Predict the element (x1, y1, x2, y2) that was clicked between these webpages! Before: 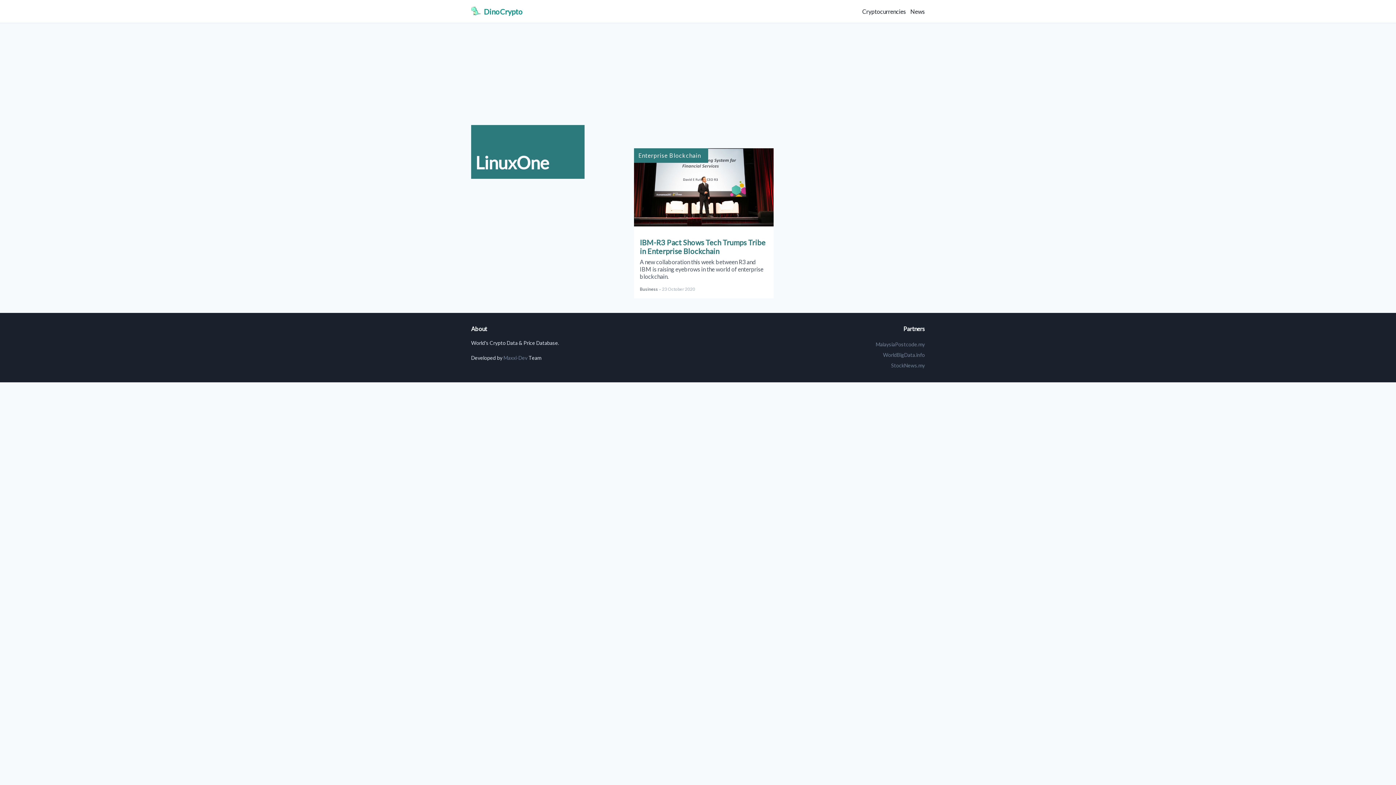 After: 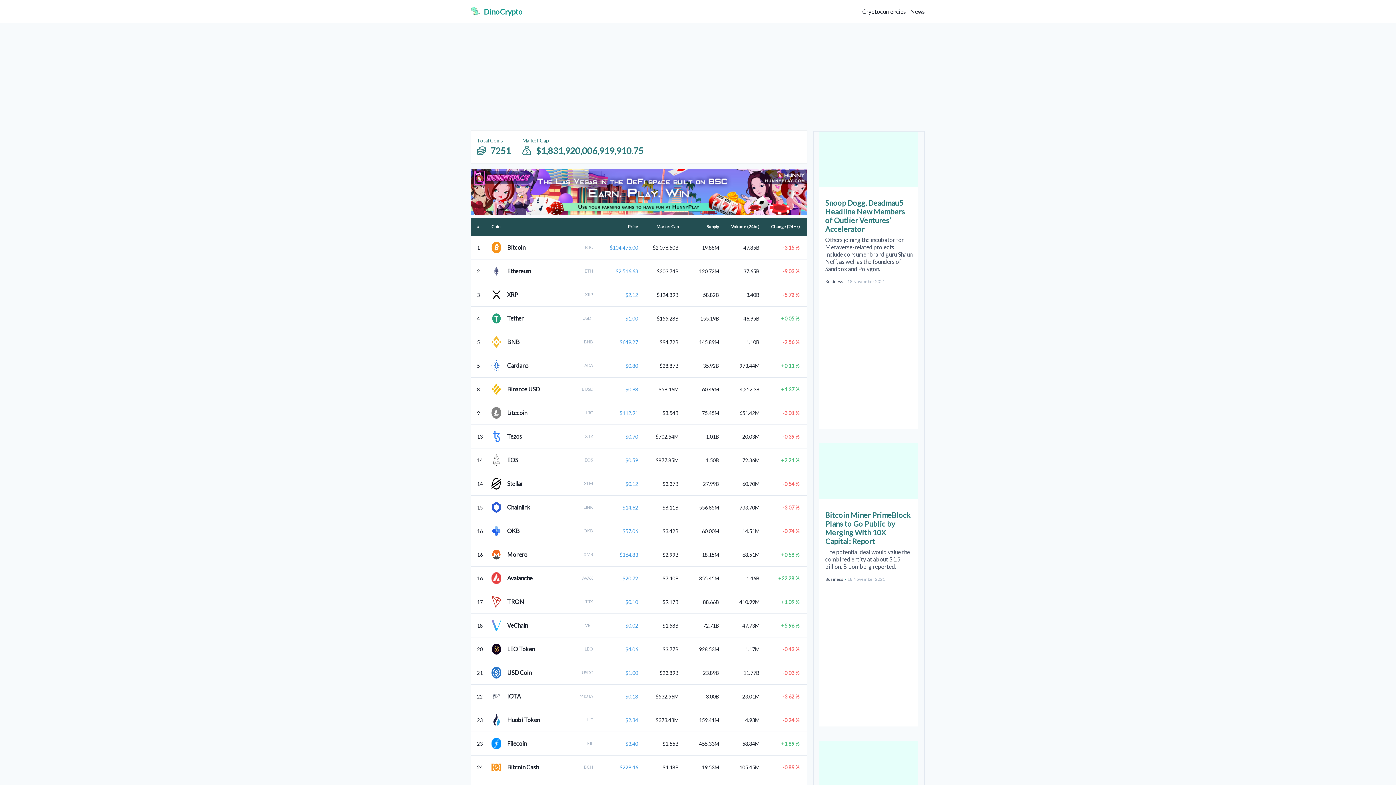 Action: bbox: (862, 4, 906, 18) label: Cryptocurrencies